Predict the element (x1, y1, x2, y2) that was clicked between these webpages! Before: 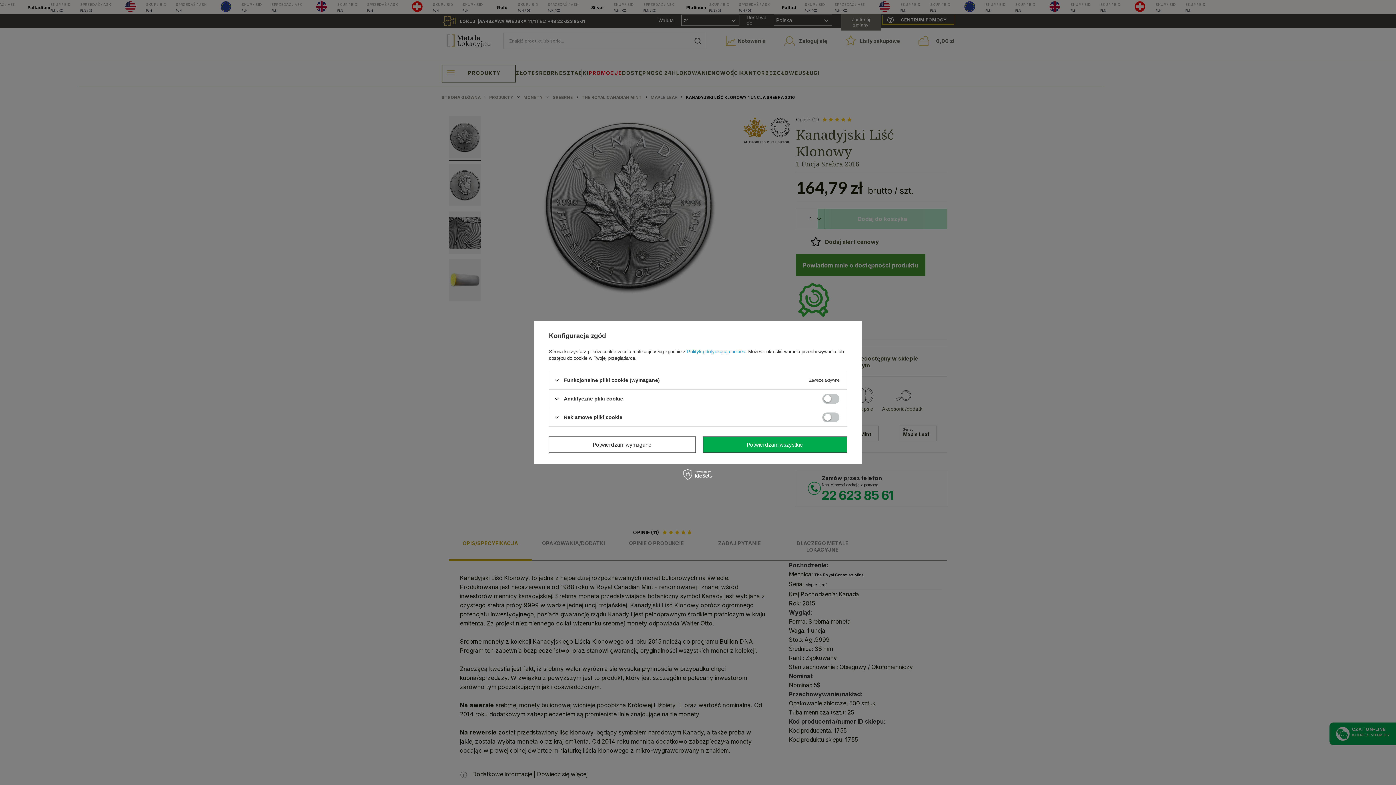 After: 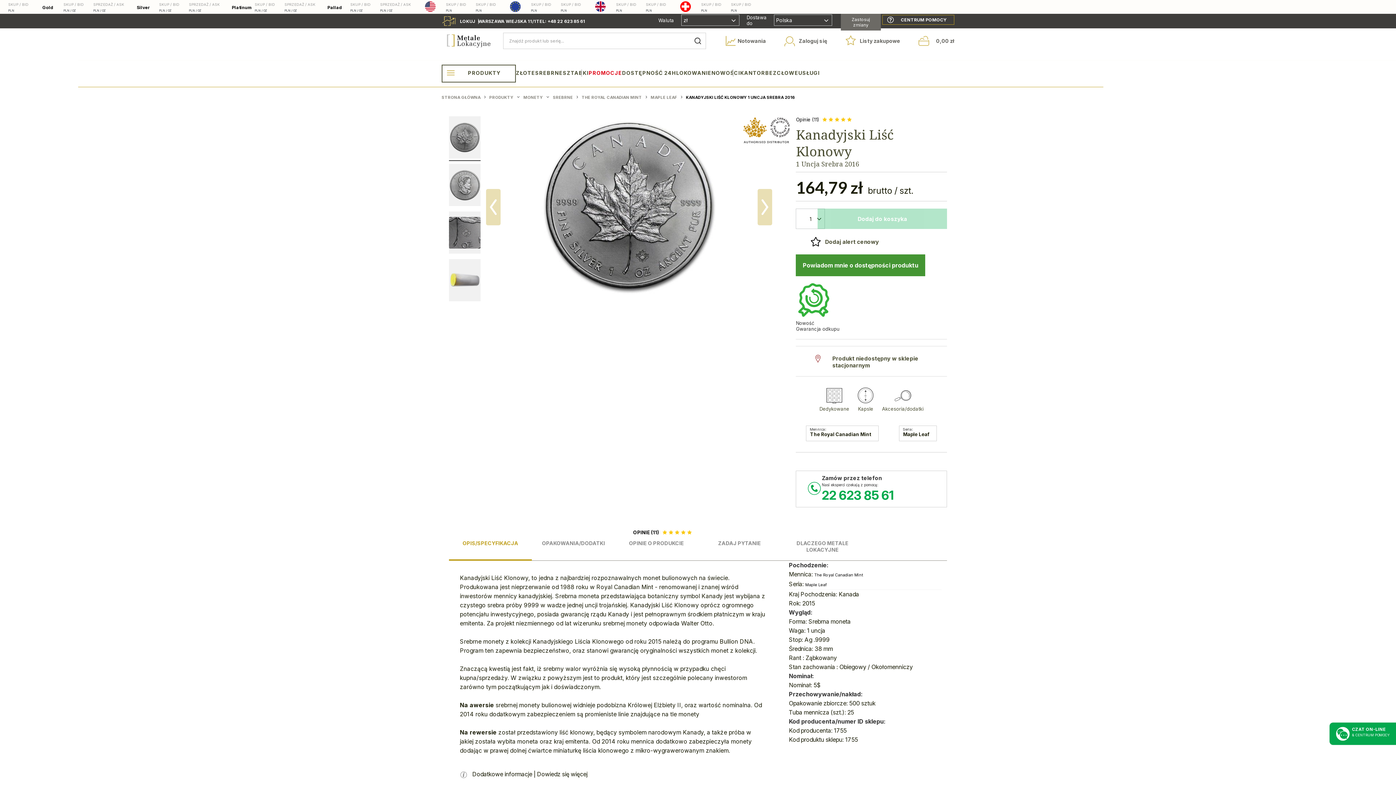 Action: bbox: (549, 436, 695, 453) label: Potwierdzam wymagane